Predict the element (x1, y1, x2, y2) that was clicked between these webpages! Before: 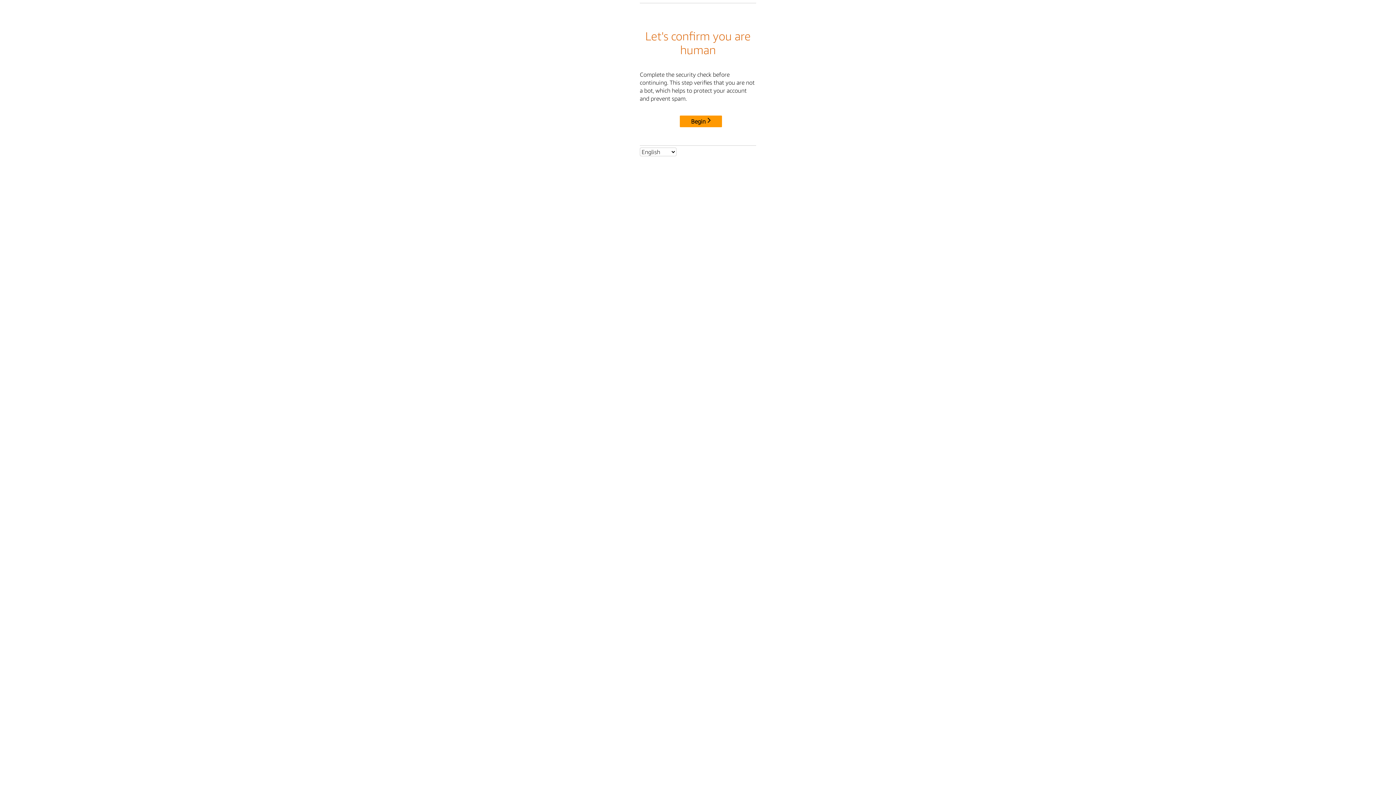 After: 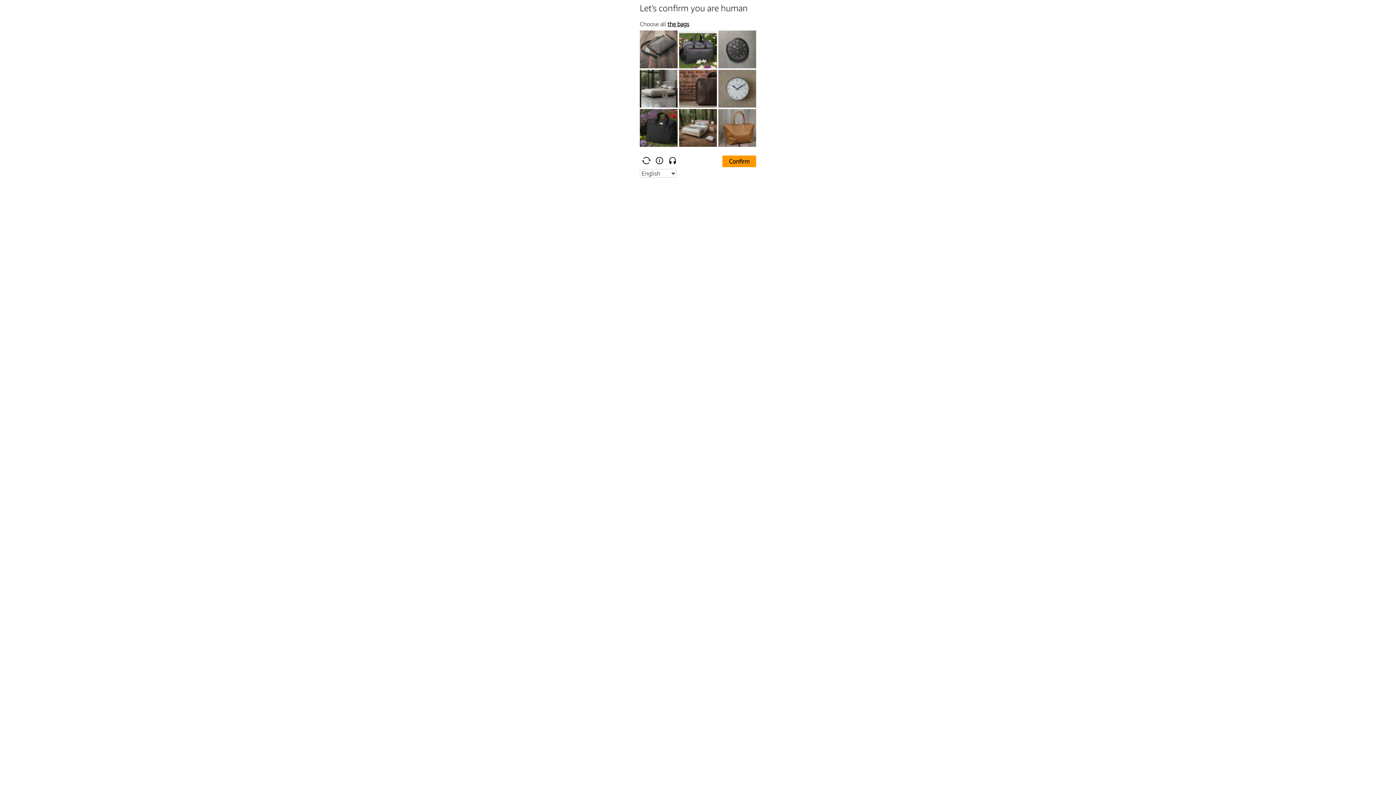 Action: label: Begin bbox: (680, 115, 722, 127)